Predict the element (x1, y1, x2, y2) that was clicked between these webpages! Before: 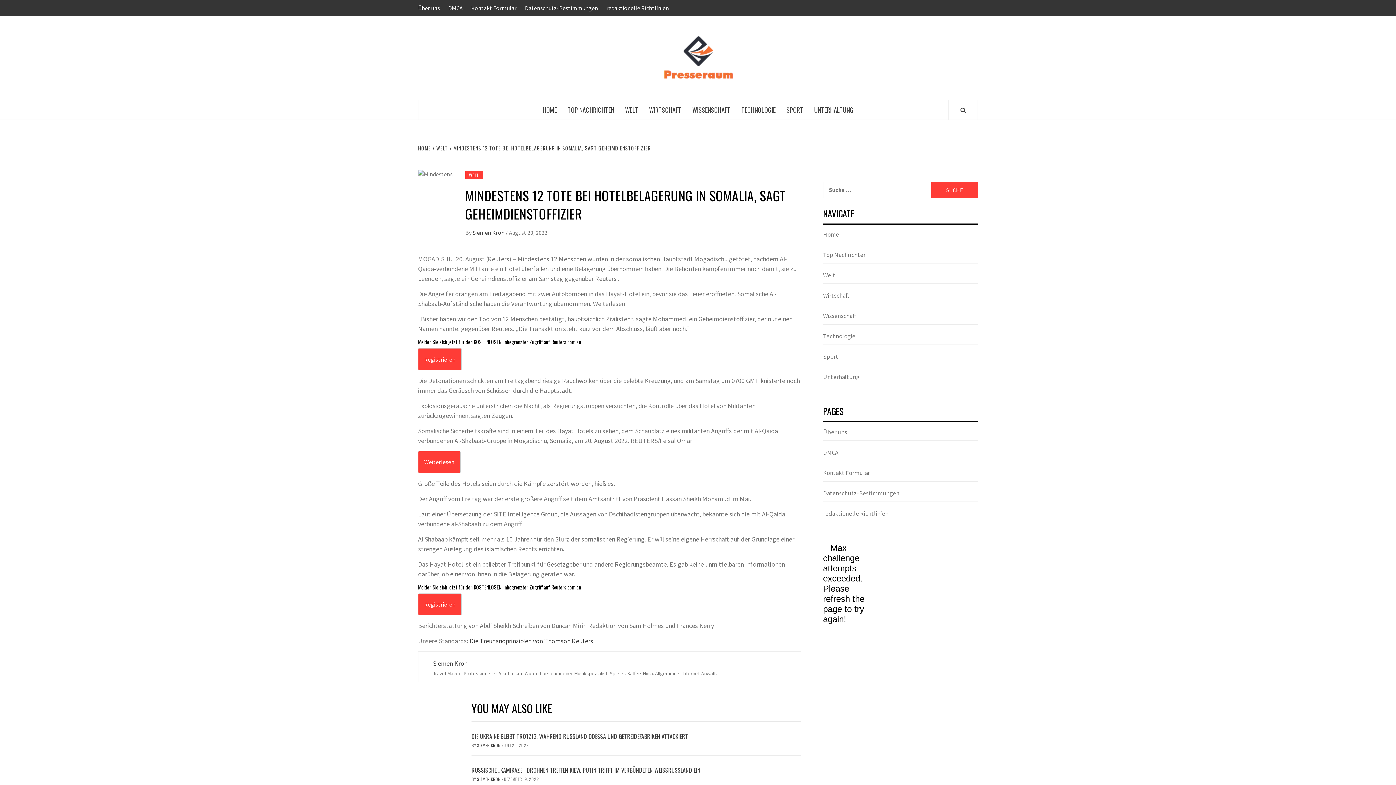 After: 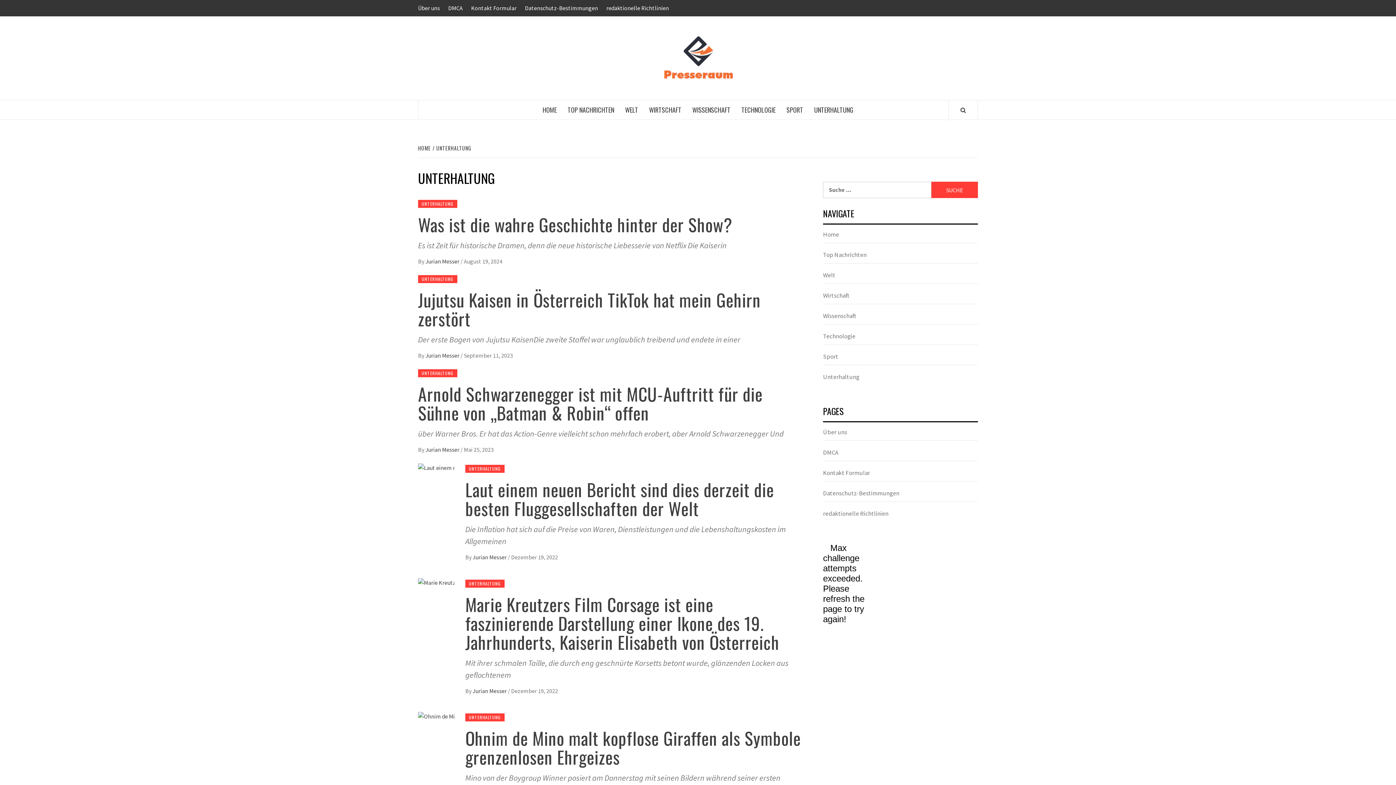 Action: label: Unterhaltung bbox: (823, 372, 978, 385)